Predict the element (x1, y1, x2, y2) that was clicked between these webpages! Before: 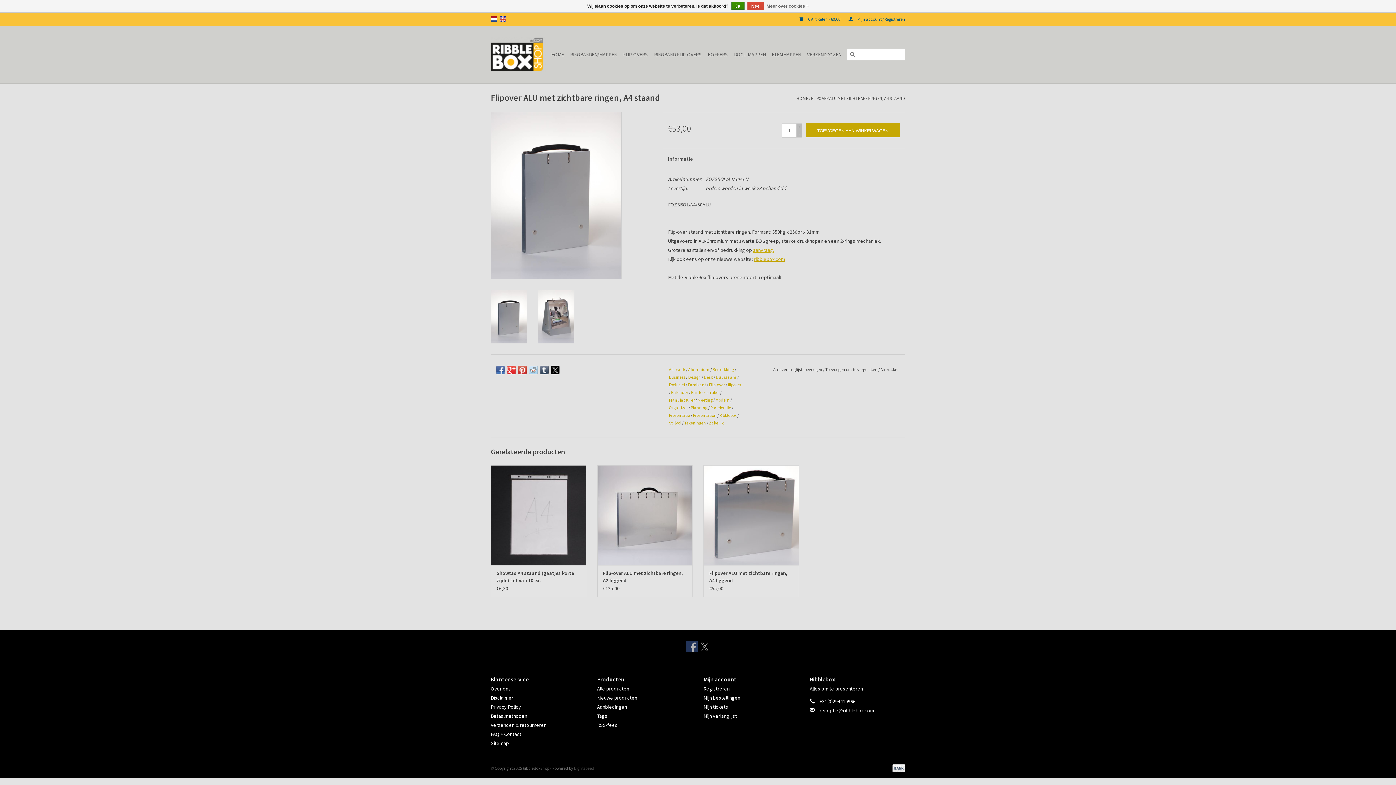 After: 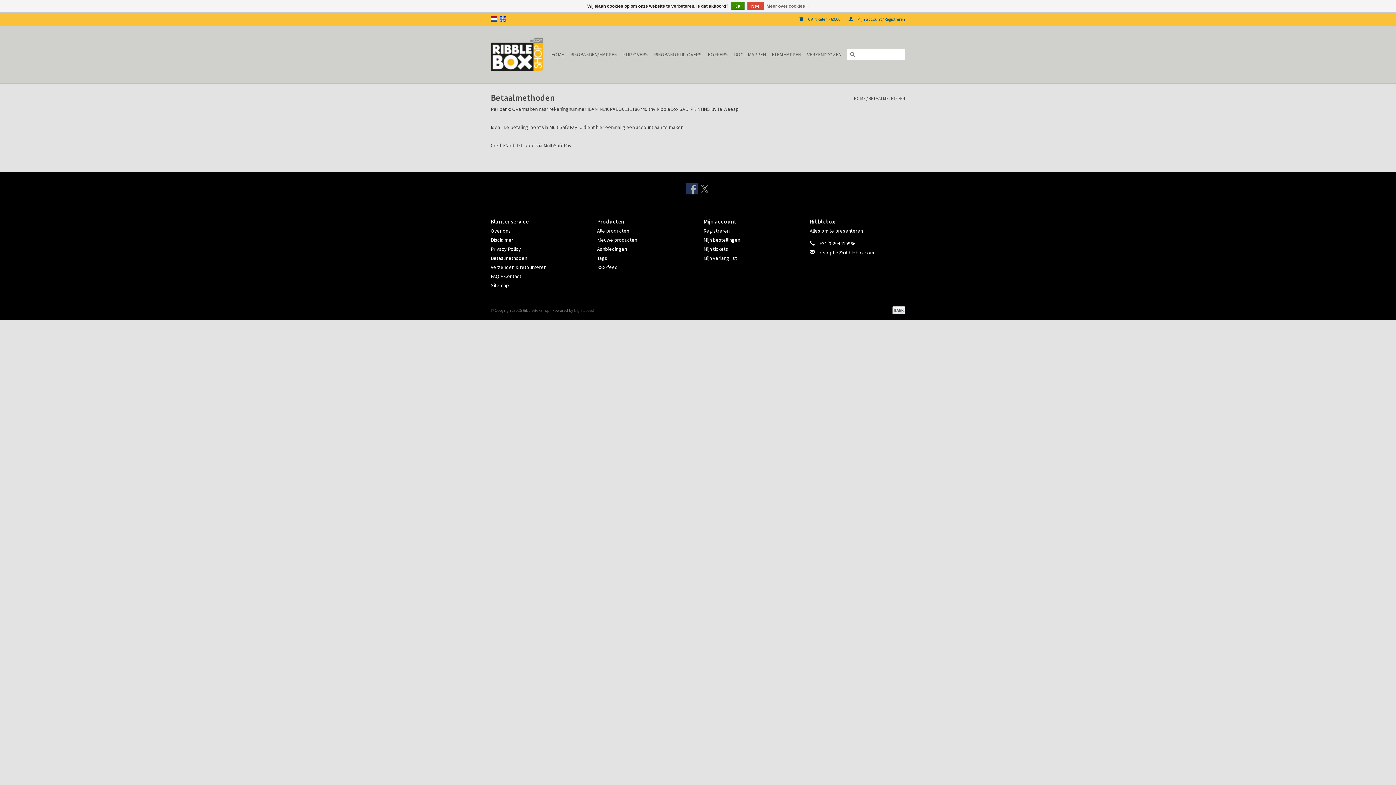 Action: label: Betaalmethoden bbox: (490, 713, 527, 719)